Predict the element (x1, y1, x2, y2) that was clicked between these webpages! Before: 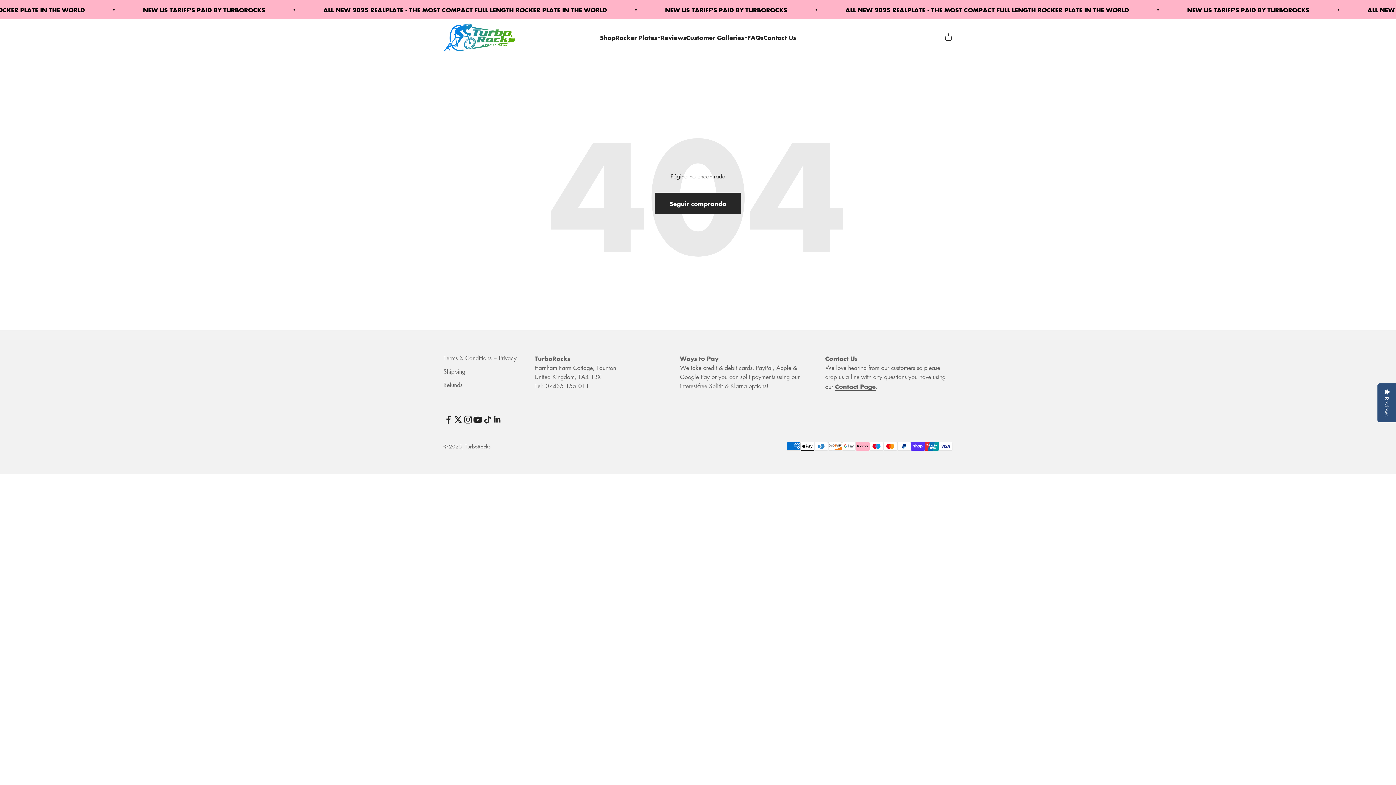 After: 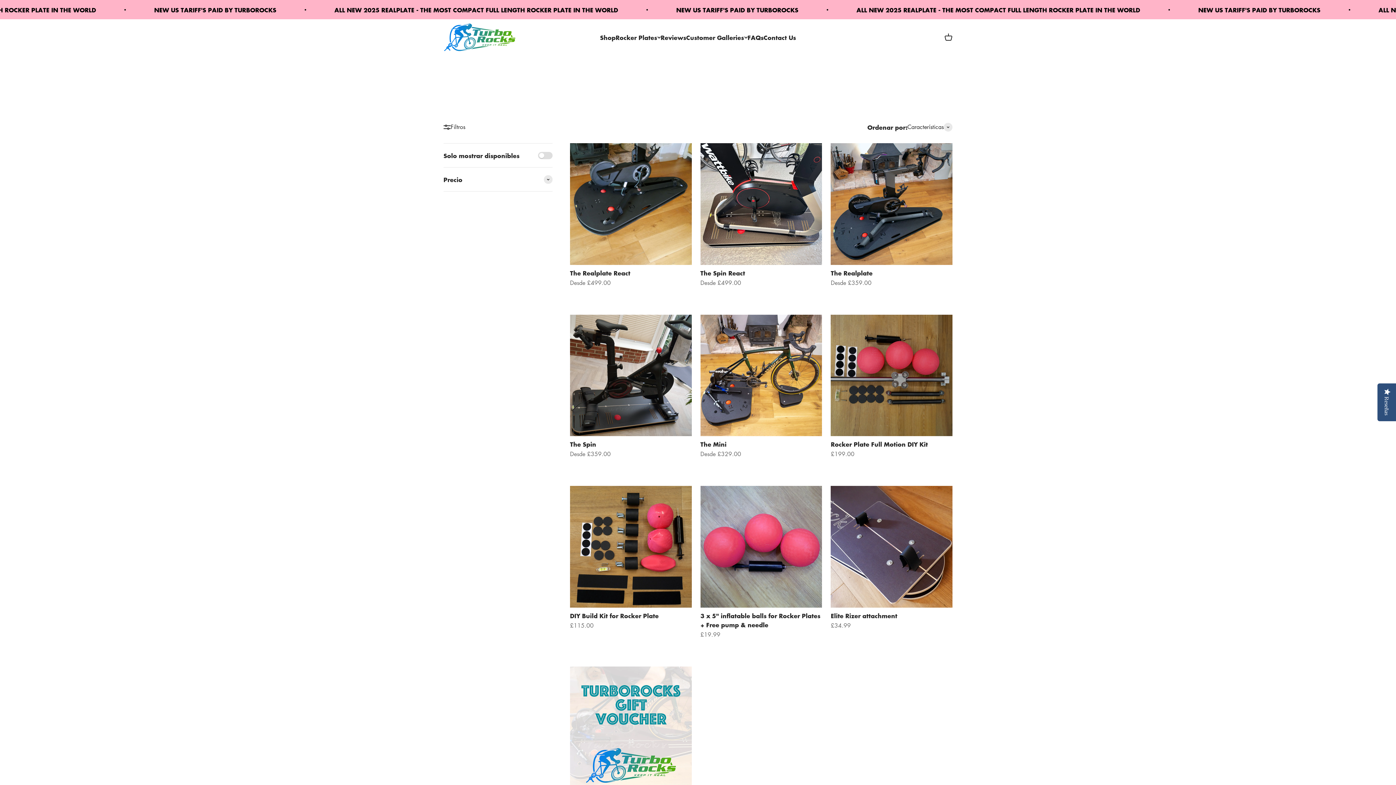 Action: label: Seguir comprando bbox: (655, 192, 741, 214)